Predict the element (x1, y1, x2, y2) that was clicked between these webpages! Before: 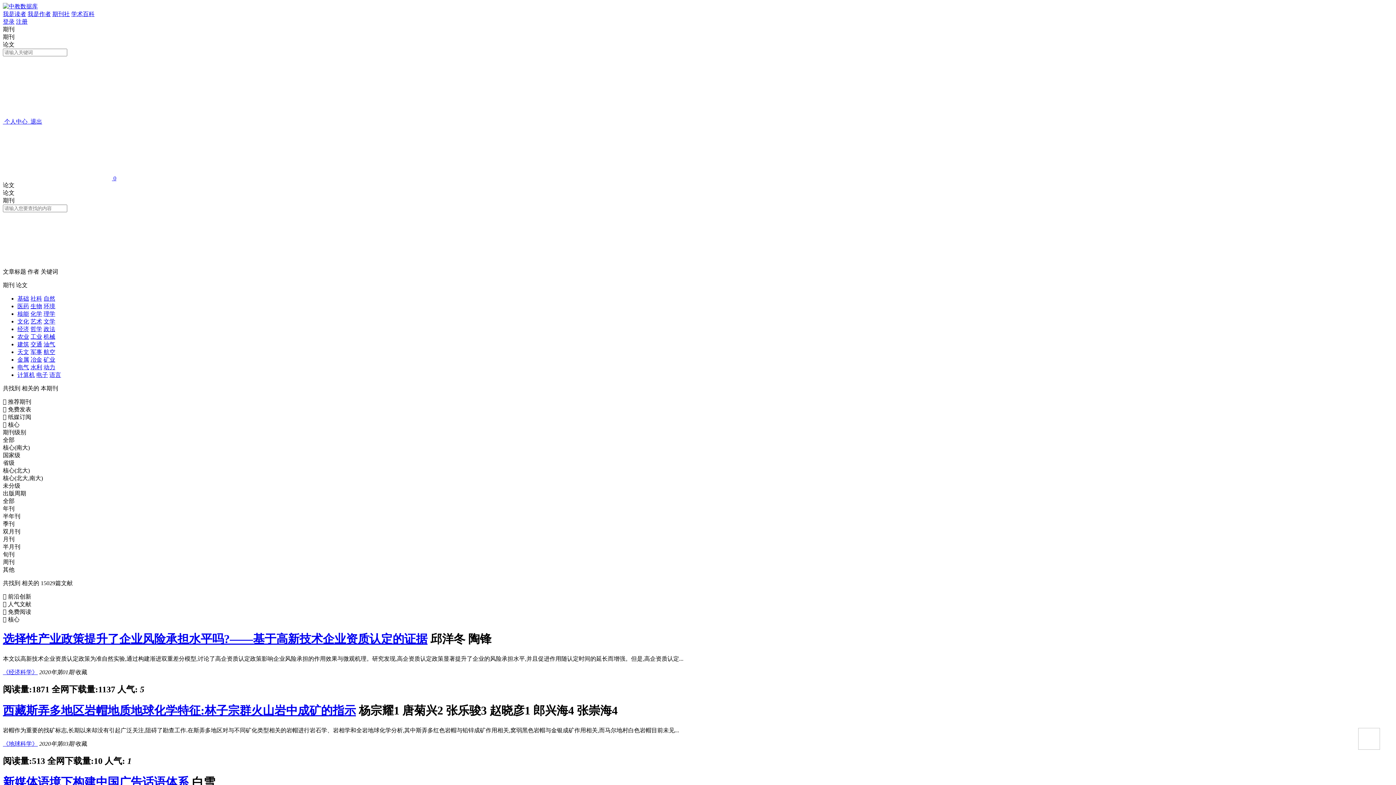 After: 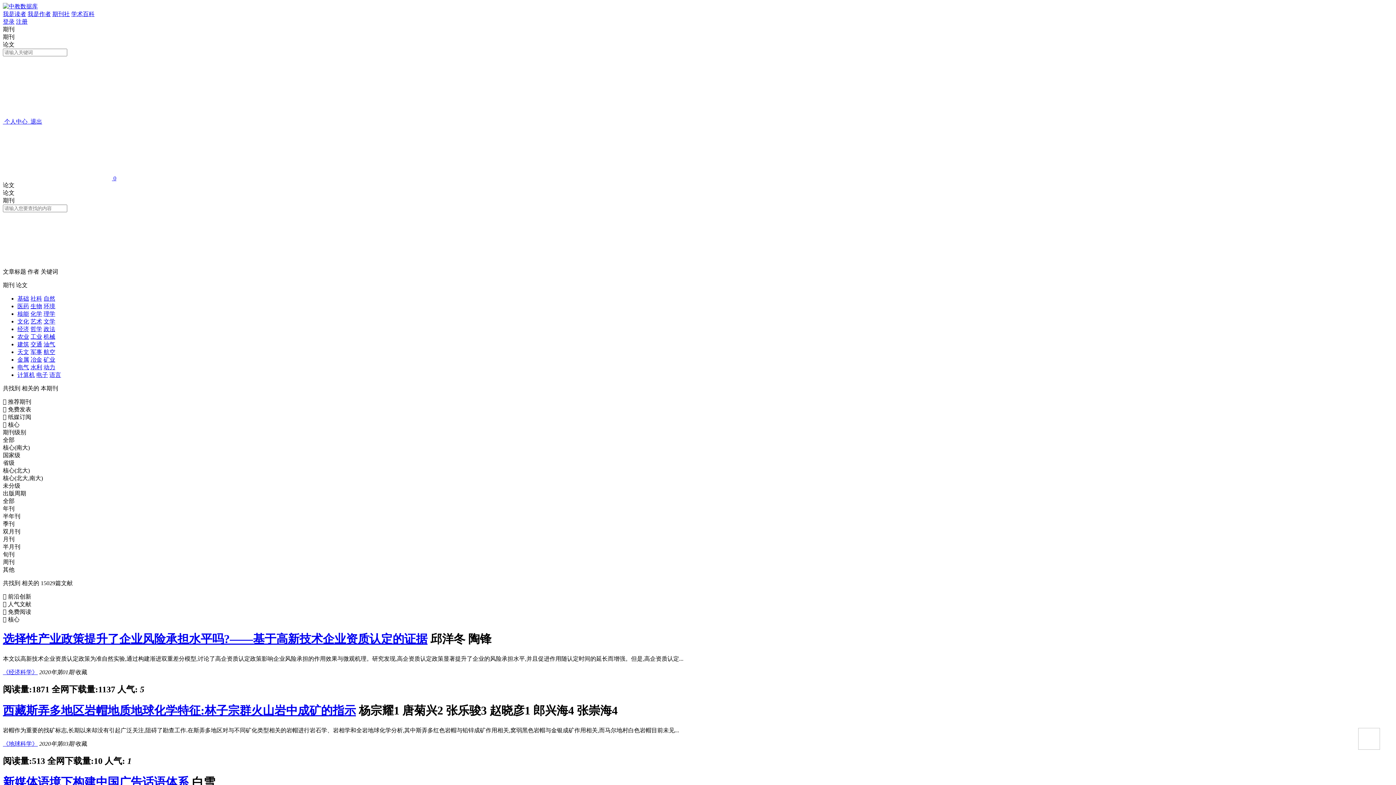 Action: bbox: (30, 318, 42, 324) label: 艺术